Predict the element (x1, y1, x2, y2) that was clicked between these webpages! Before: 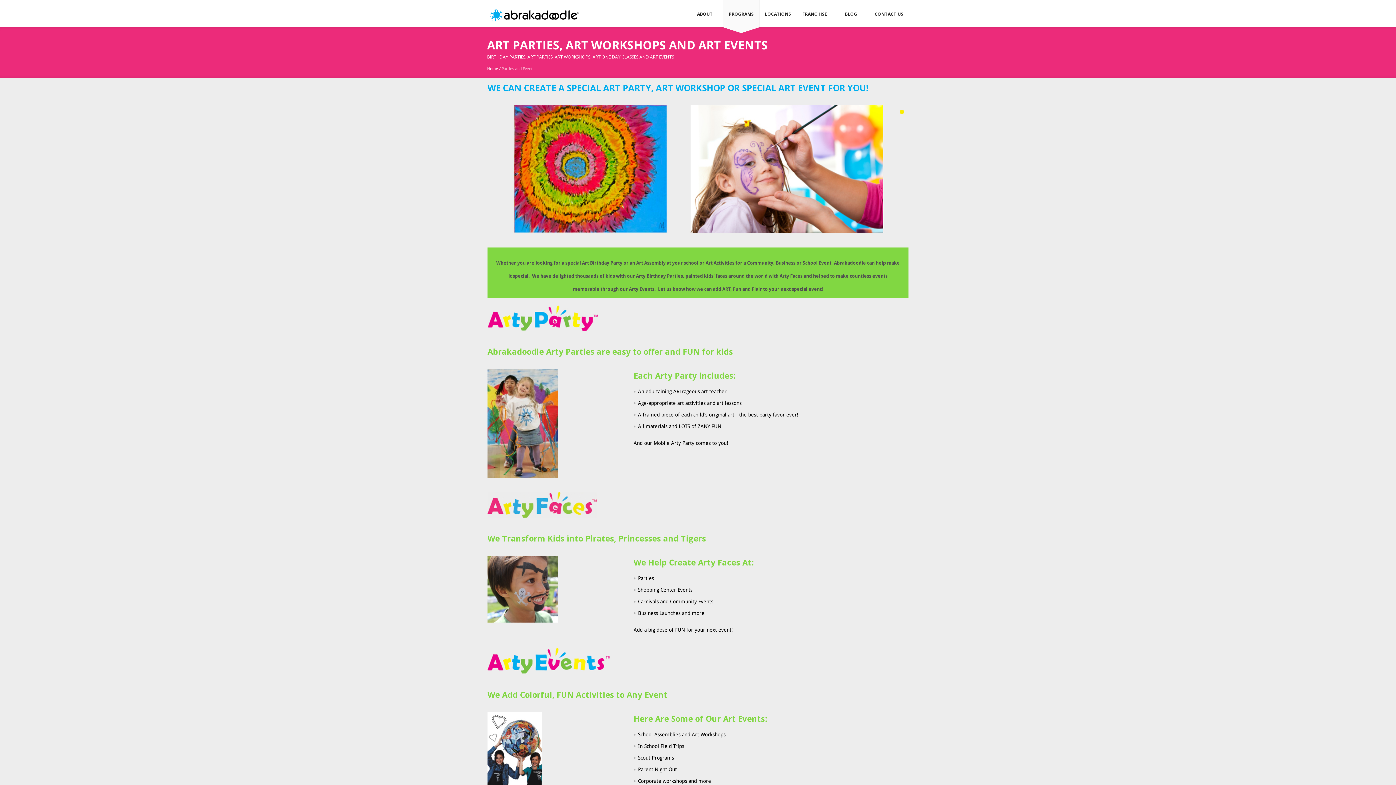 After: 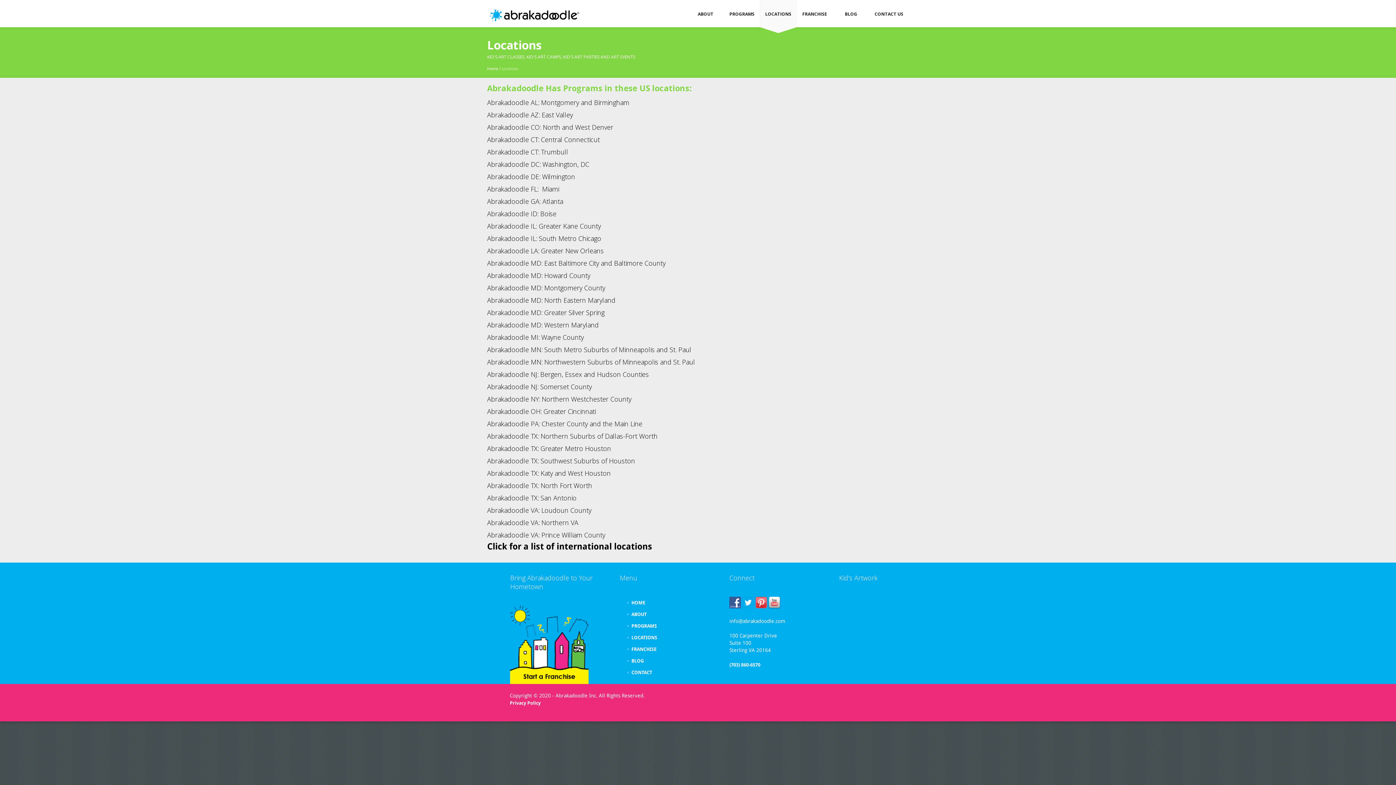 Action: label: LOCATIONS bbox: (759, 0, 796, 27)